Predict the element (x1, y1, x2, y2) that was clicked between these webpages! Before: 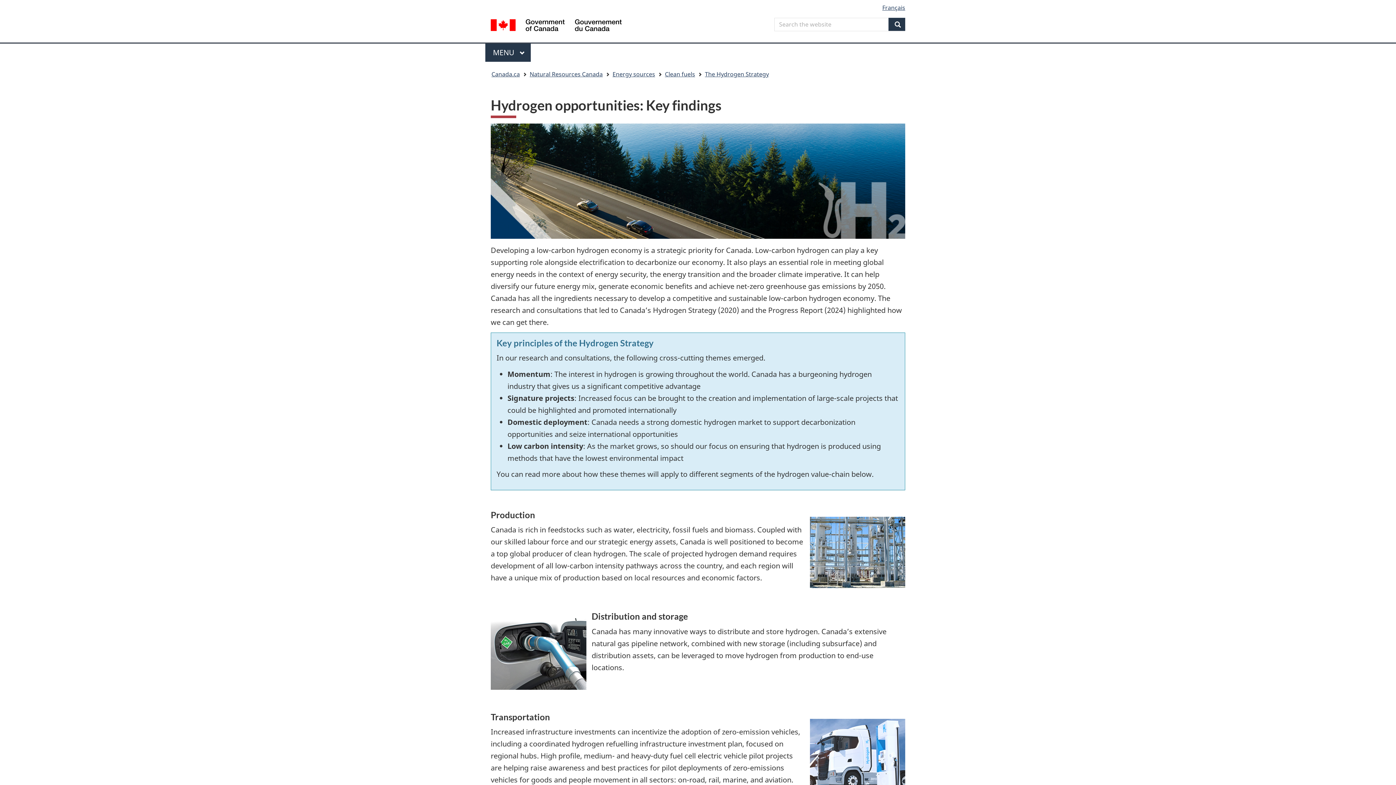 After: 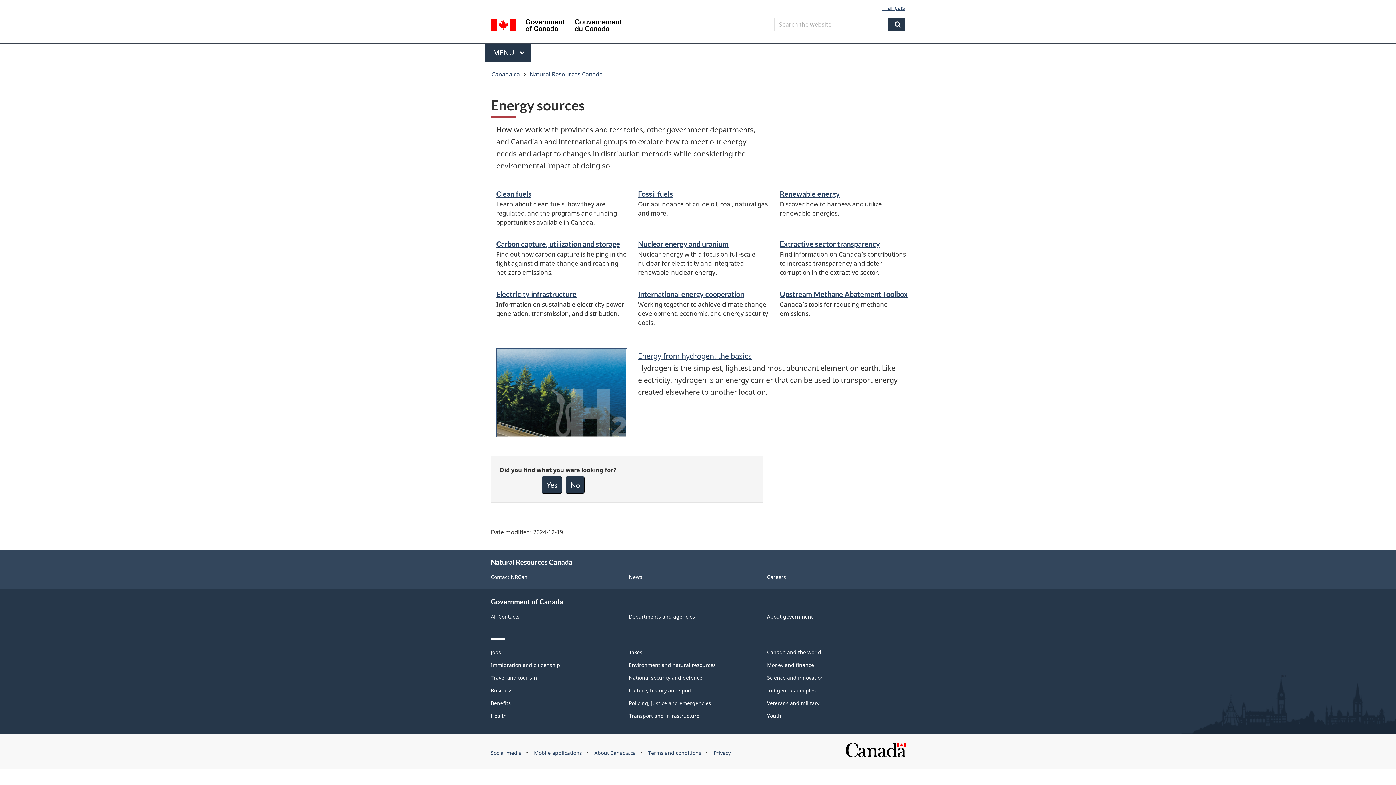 Action: label: Energy sources bbox: (612, 68, 655, 80)